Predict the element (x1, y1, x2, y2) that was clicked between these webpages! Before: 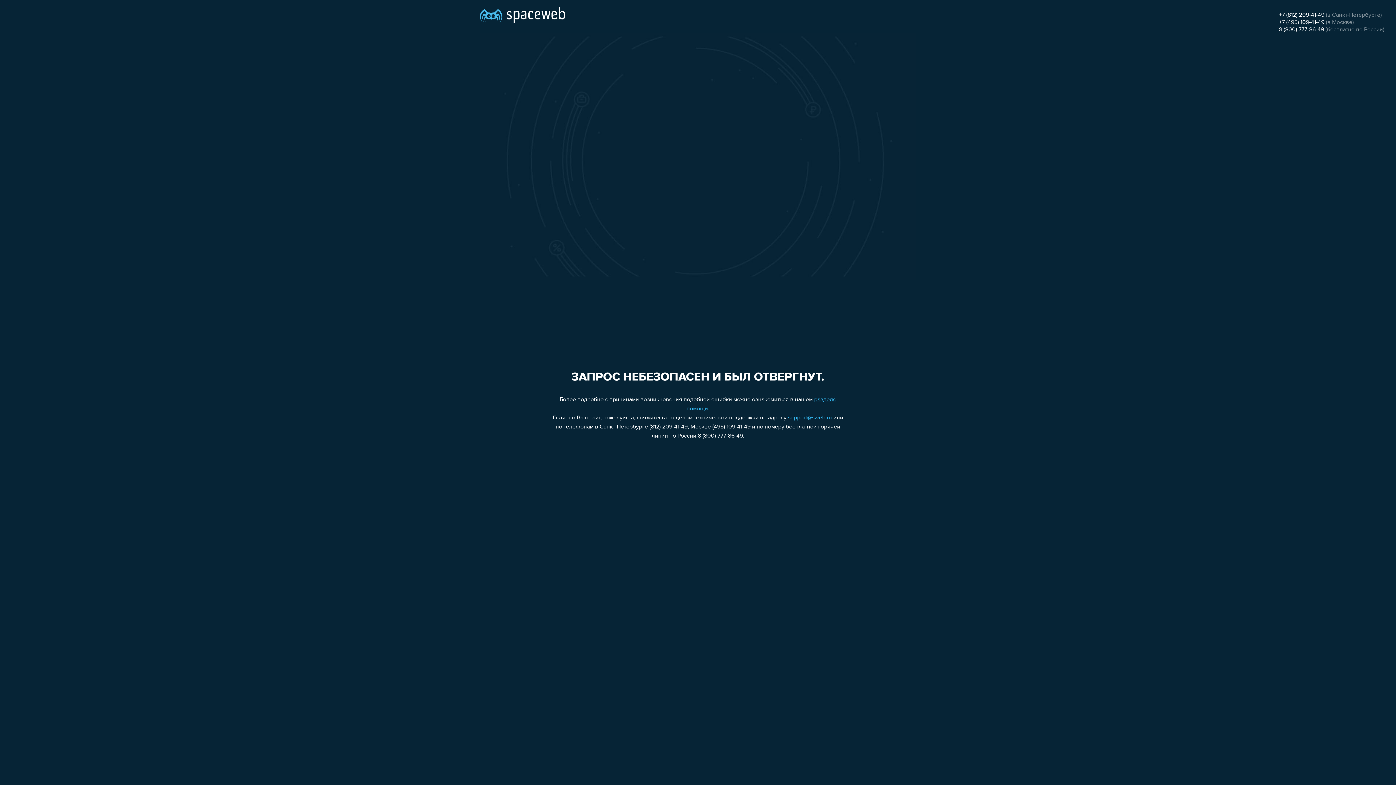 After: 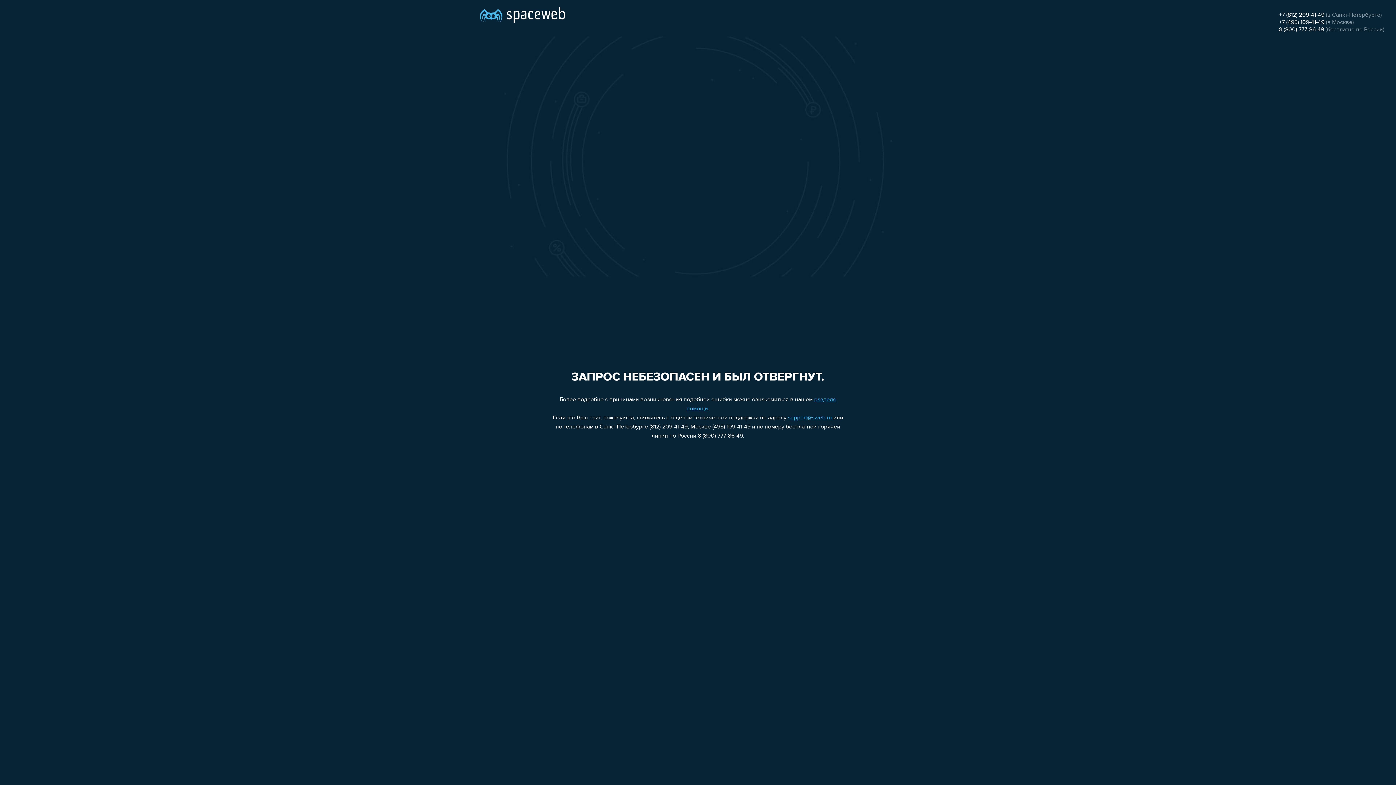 Action: label: +7 (495) 109-41-49 bbox: (1279, 19, 1324, 25)